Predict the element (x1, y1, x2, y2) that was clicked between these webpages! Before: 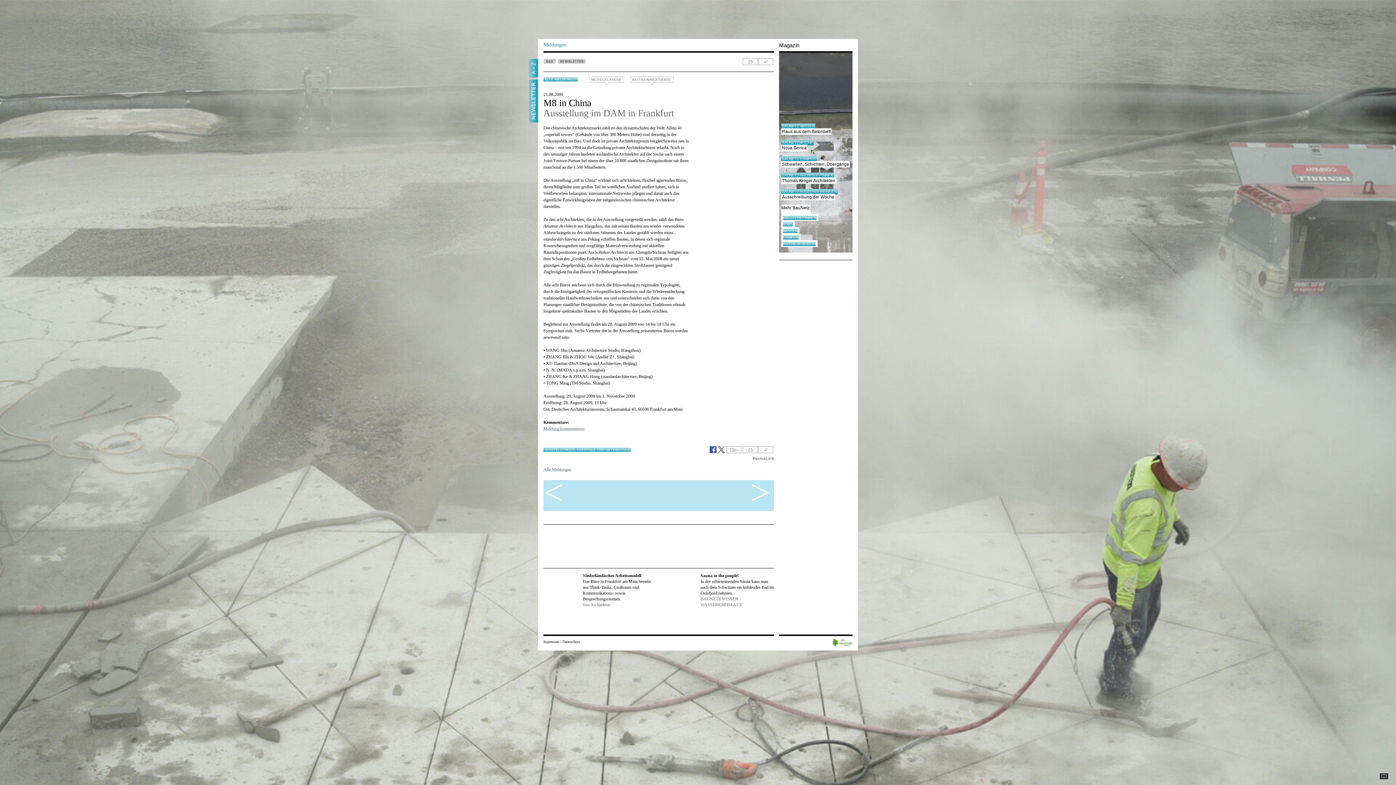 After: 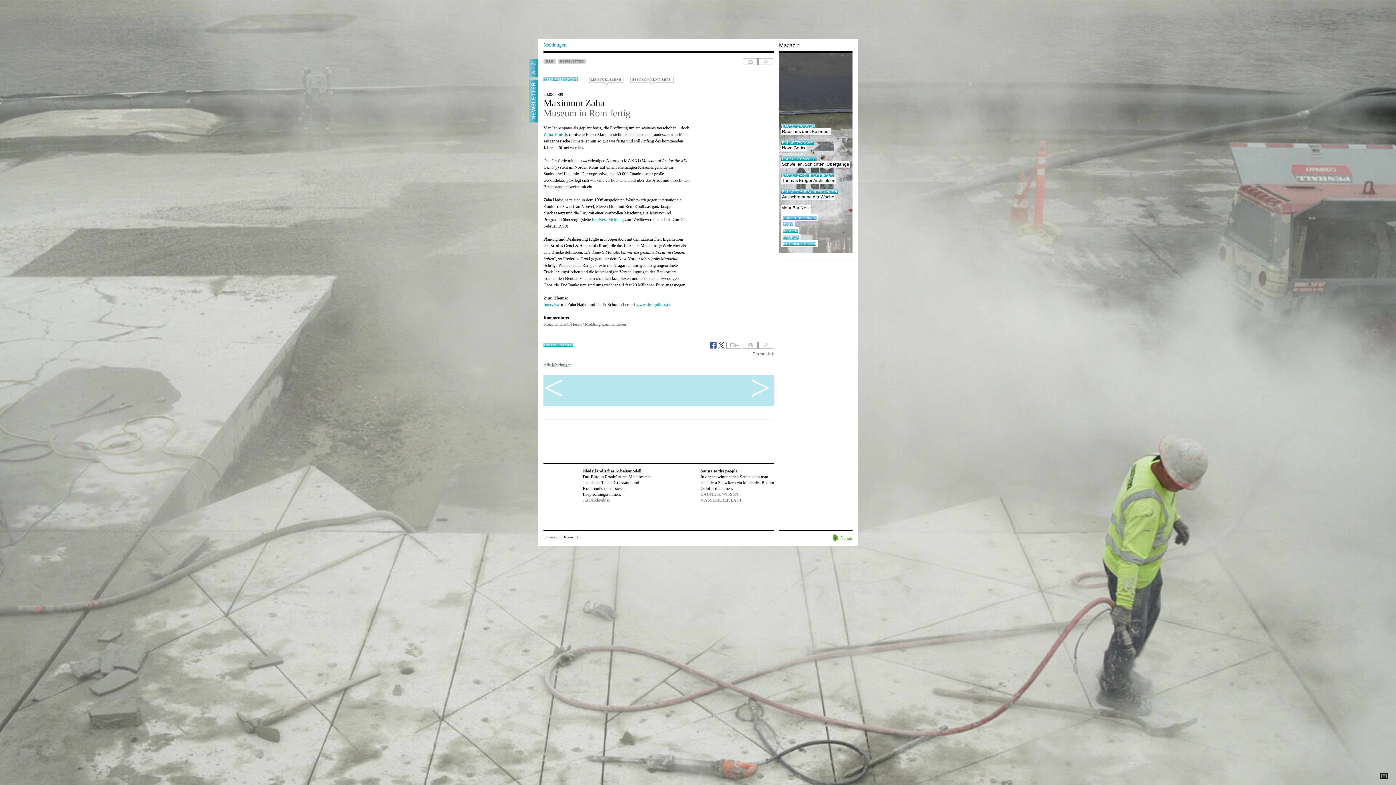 Action: bbox: (747, 480, 774, 511) label: >